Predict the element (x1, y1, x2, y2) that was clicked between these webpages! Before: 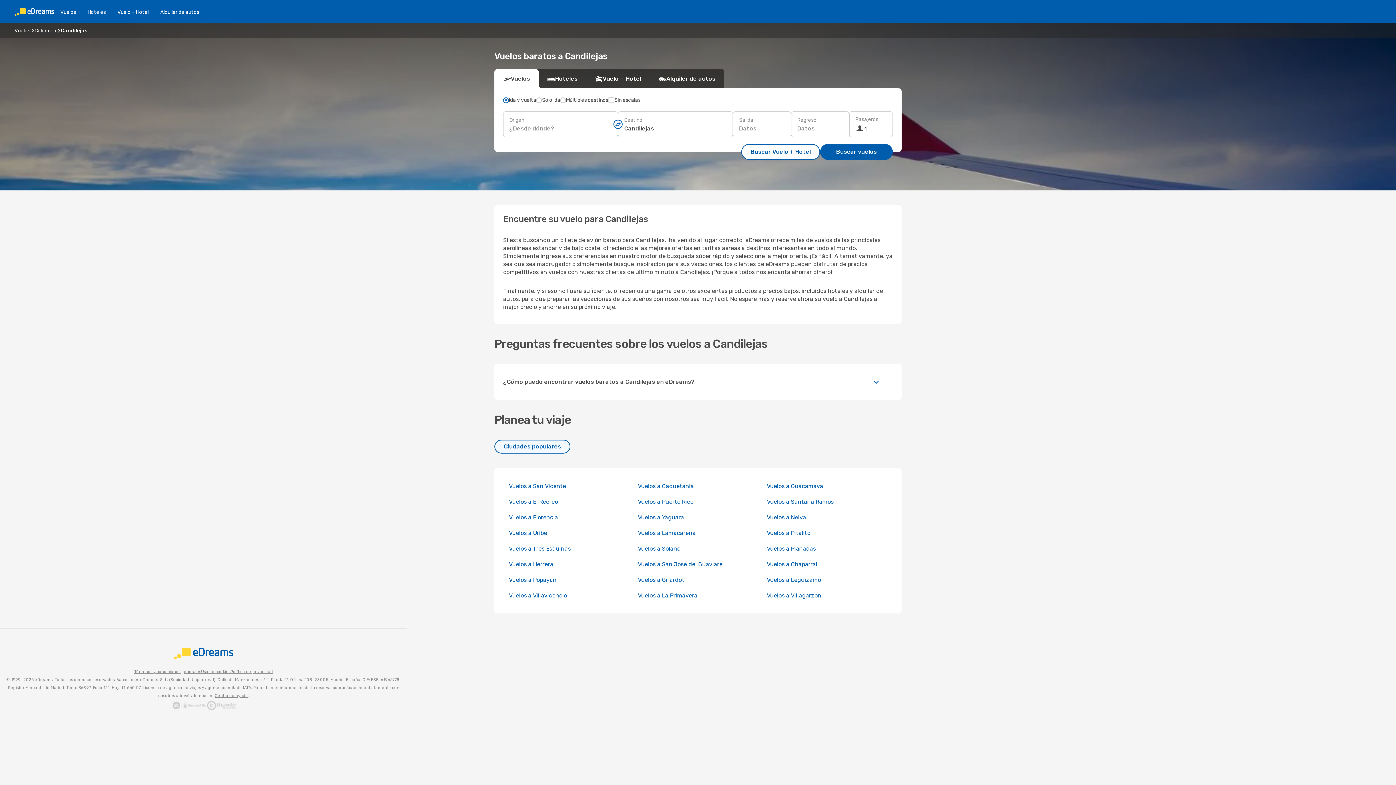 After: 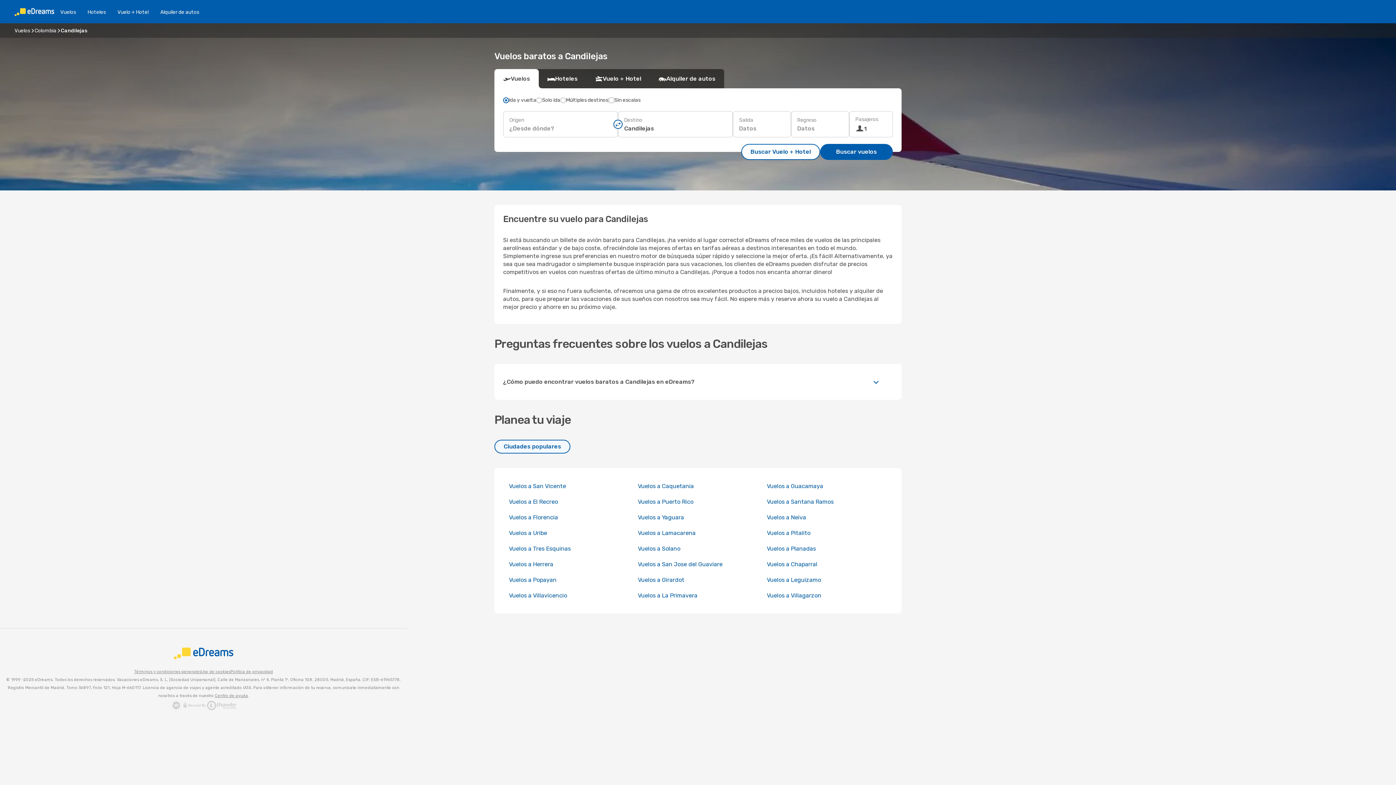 Action: label: Términos y condiciones generales bbox: (134, 668, 201, 676)